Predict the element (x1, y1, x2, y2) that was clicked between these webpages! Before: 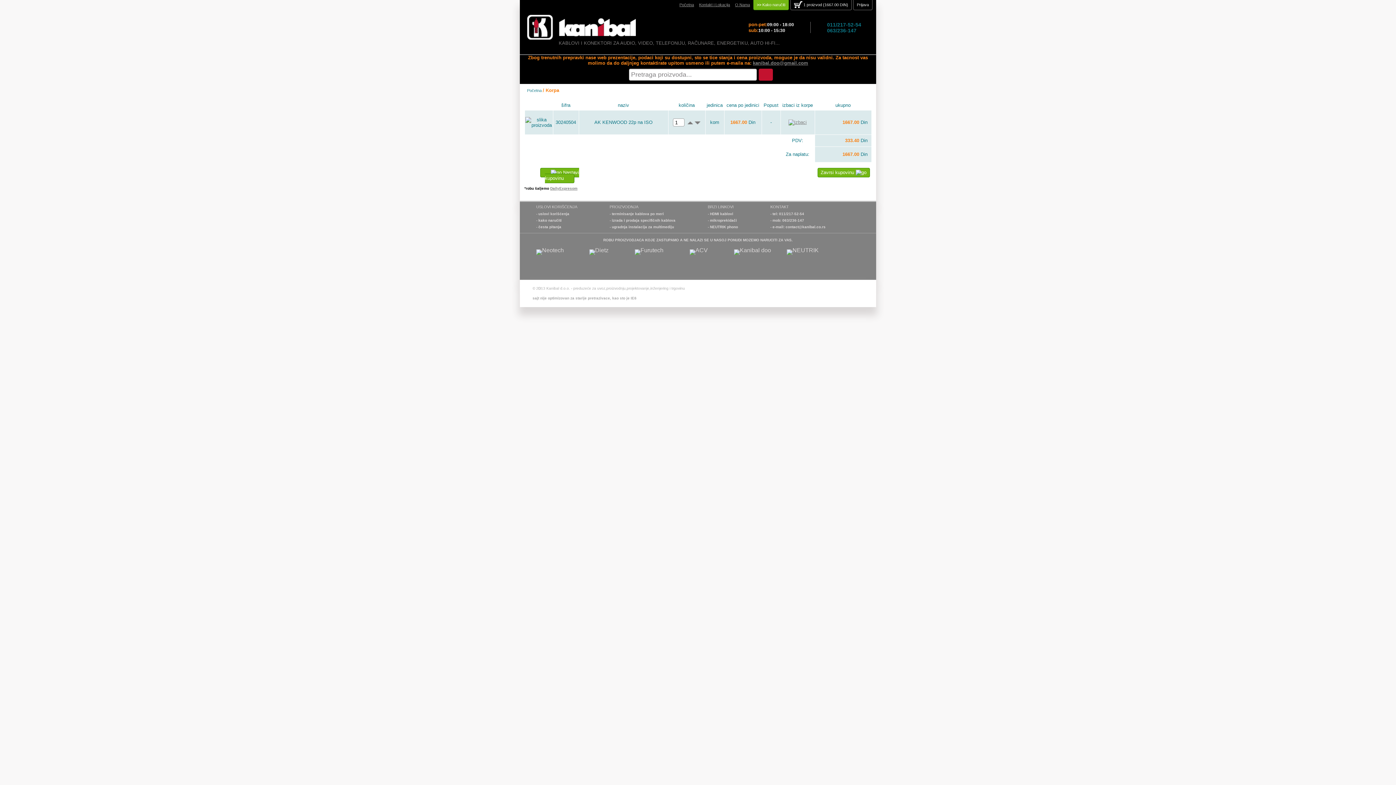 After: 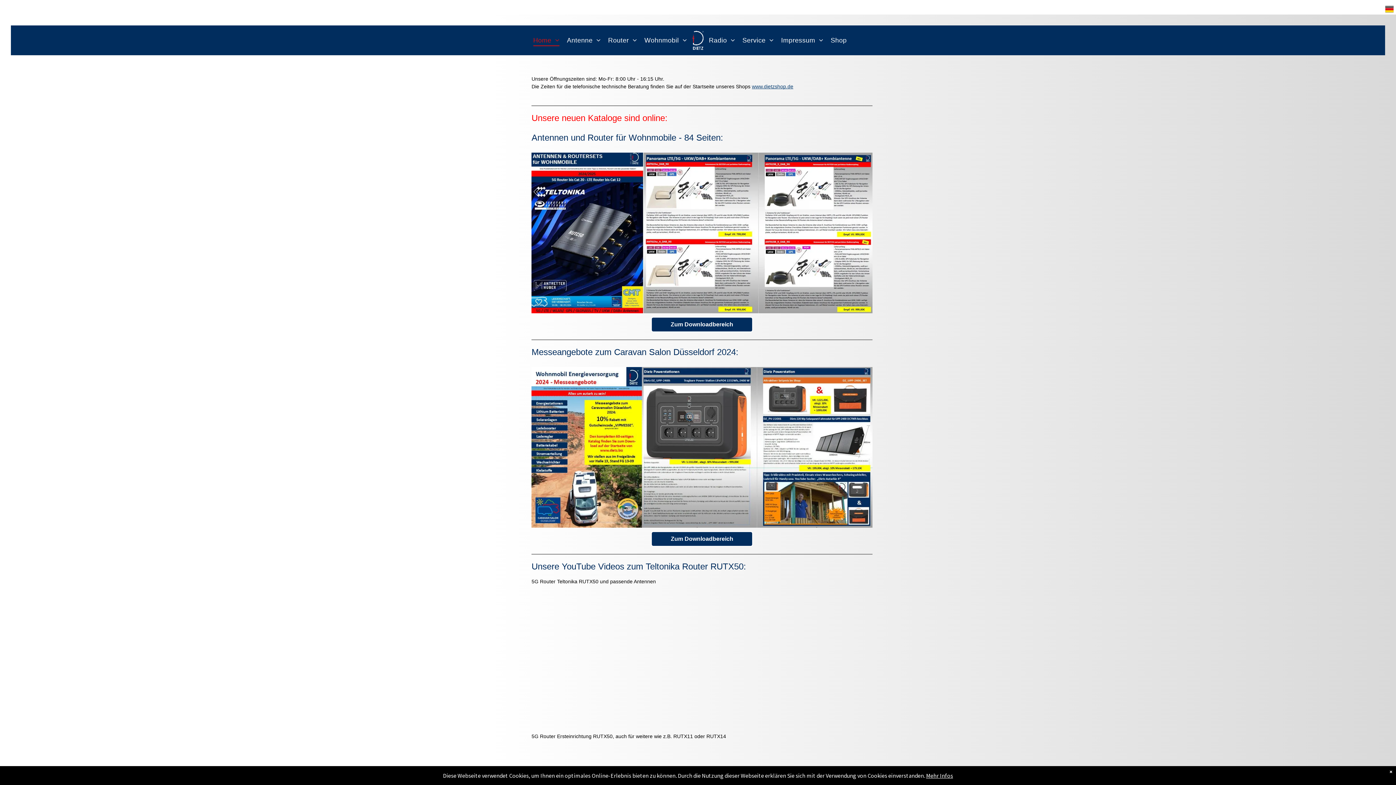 Action: bbox: (589, 247, 608, 253)